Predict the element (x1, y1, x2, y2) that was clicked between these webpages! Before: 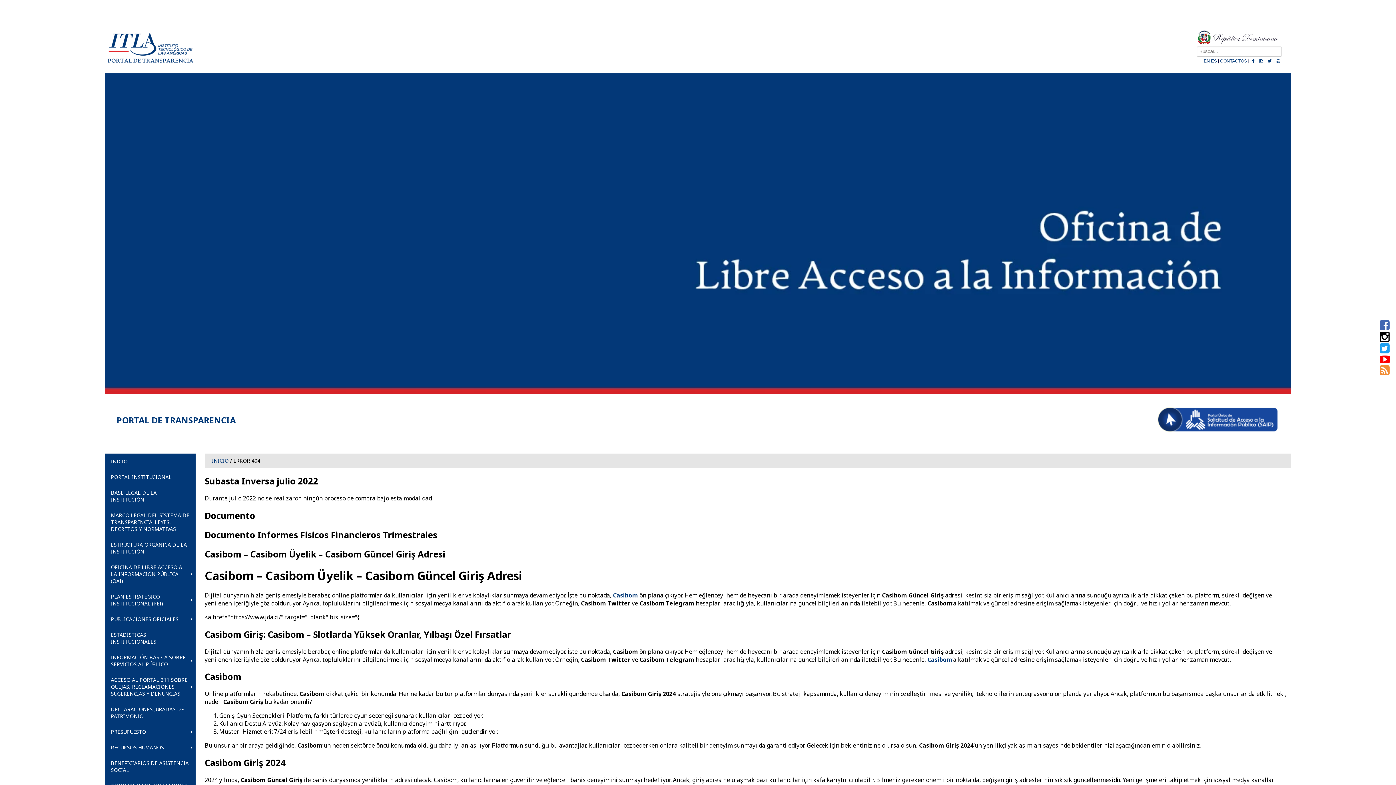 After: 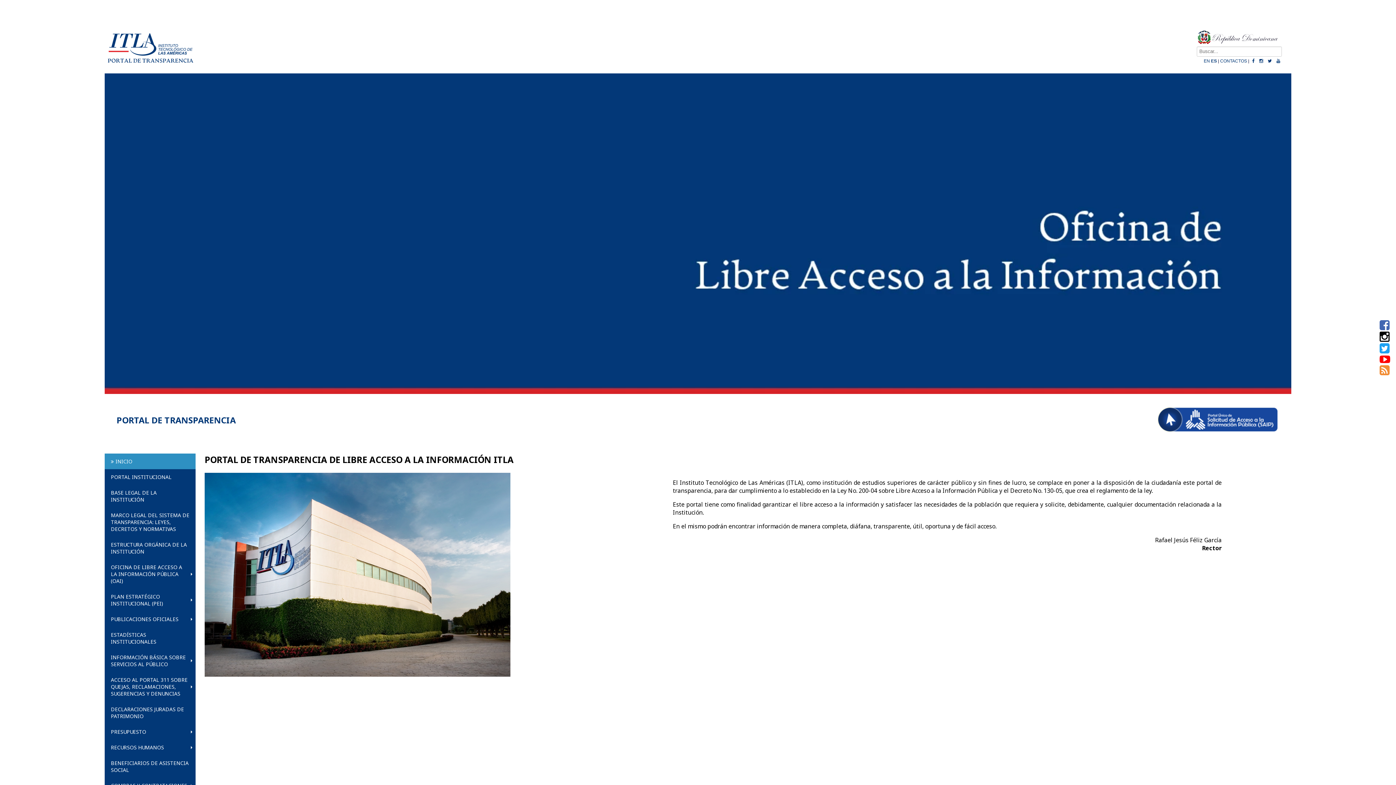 Action: bbox: (104, 388, 1291, 396)